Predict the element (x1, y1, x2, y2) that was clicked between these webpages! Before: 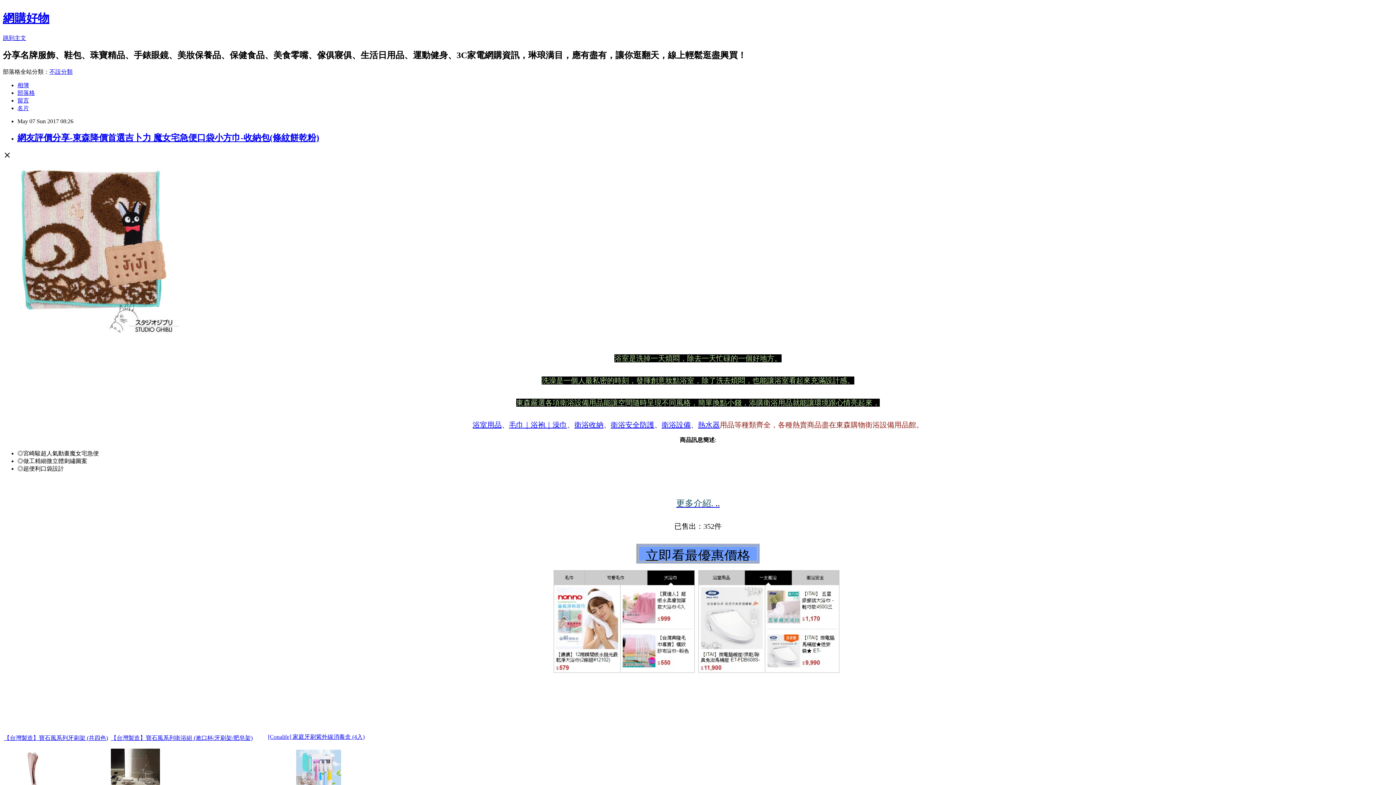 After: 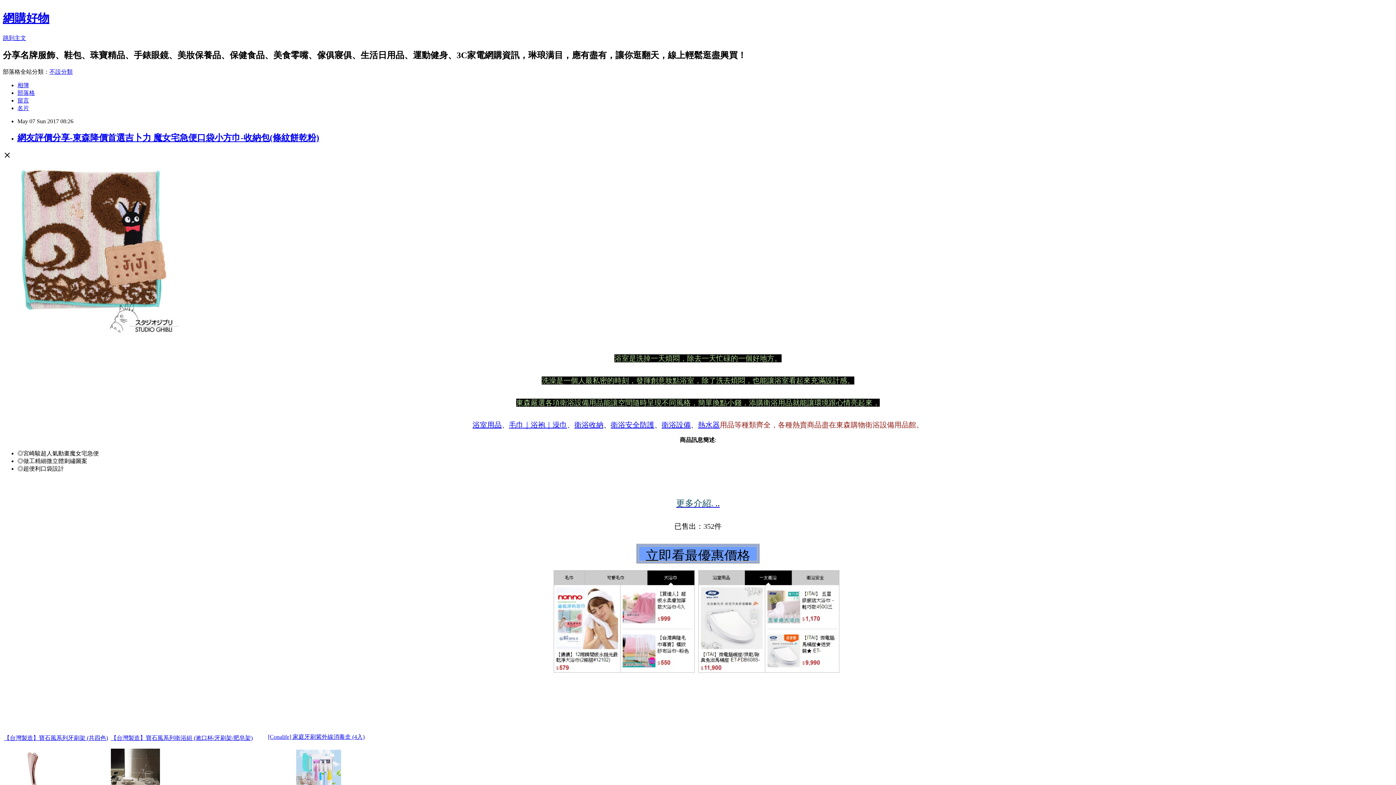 Action: bbox: (17, 97, 29, 103) label: 留言